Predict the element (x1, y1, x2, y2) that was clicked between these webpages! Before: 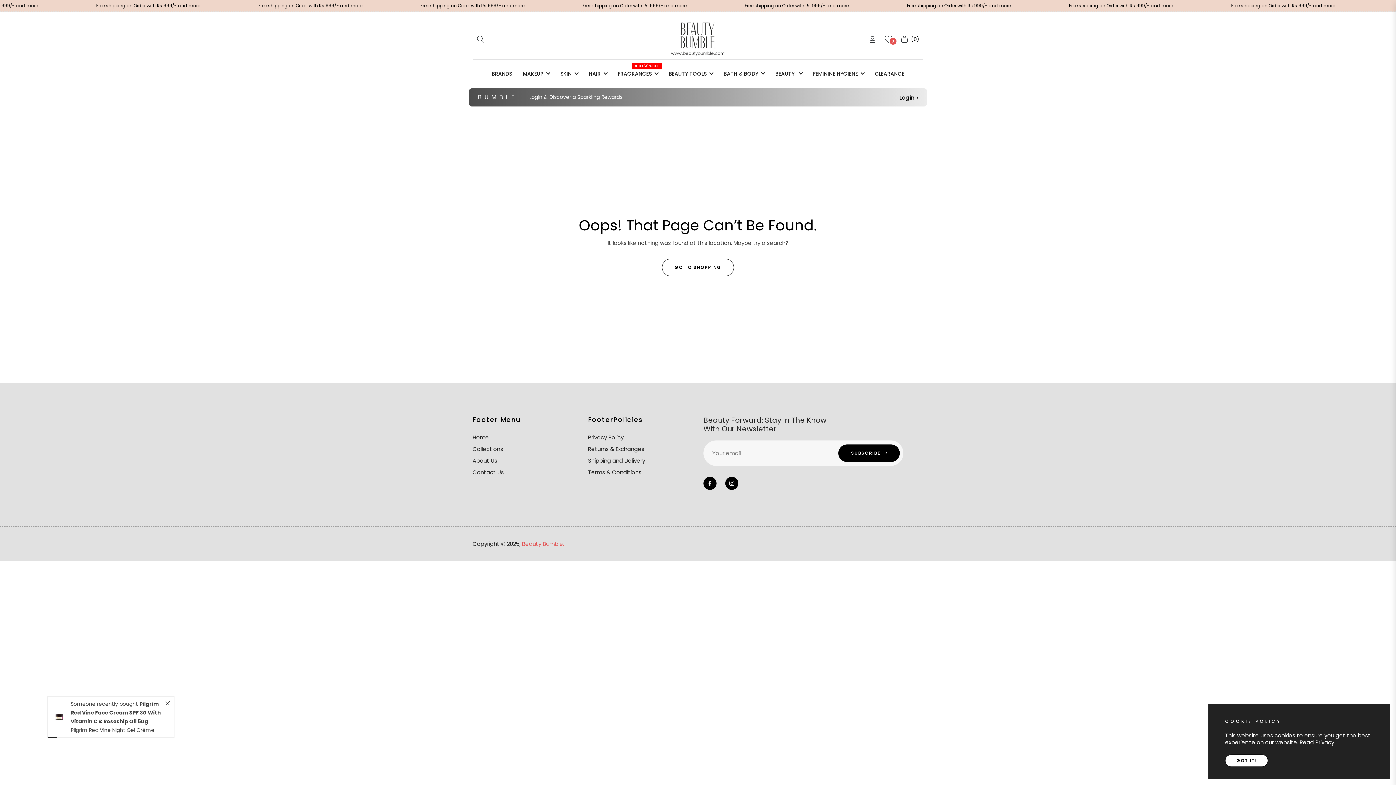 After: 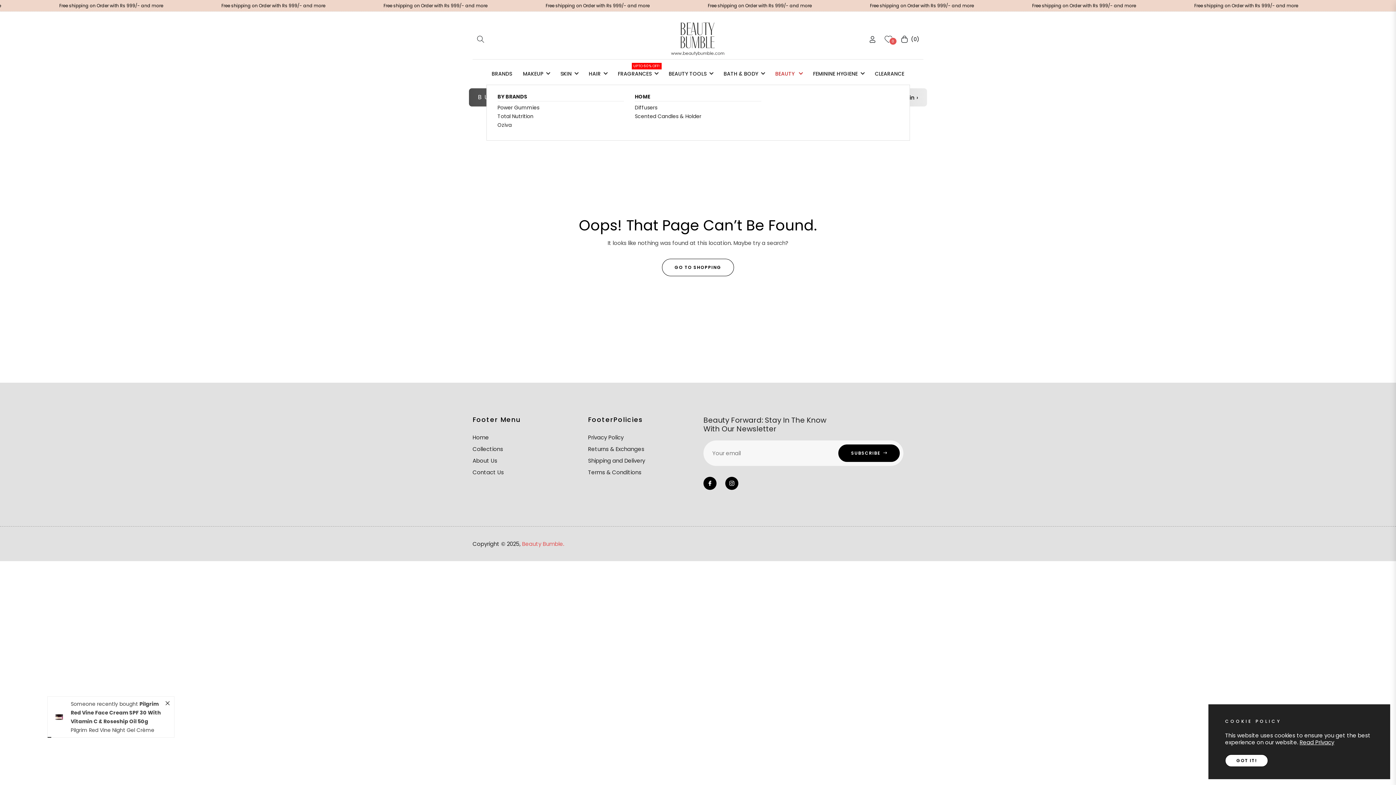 Action: label: BEAUTY  bbox: (770, 62, 807, 84)